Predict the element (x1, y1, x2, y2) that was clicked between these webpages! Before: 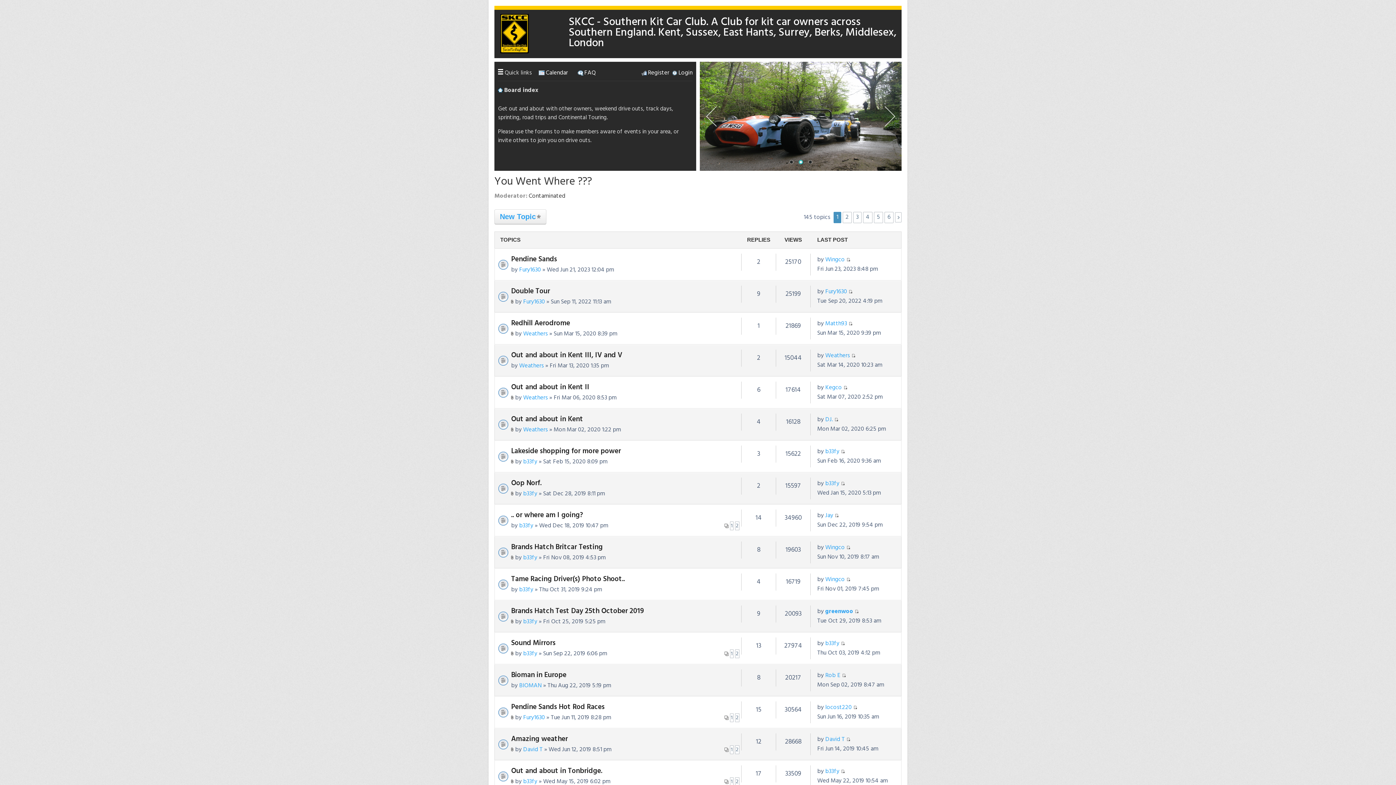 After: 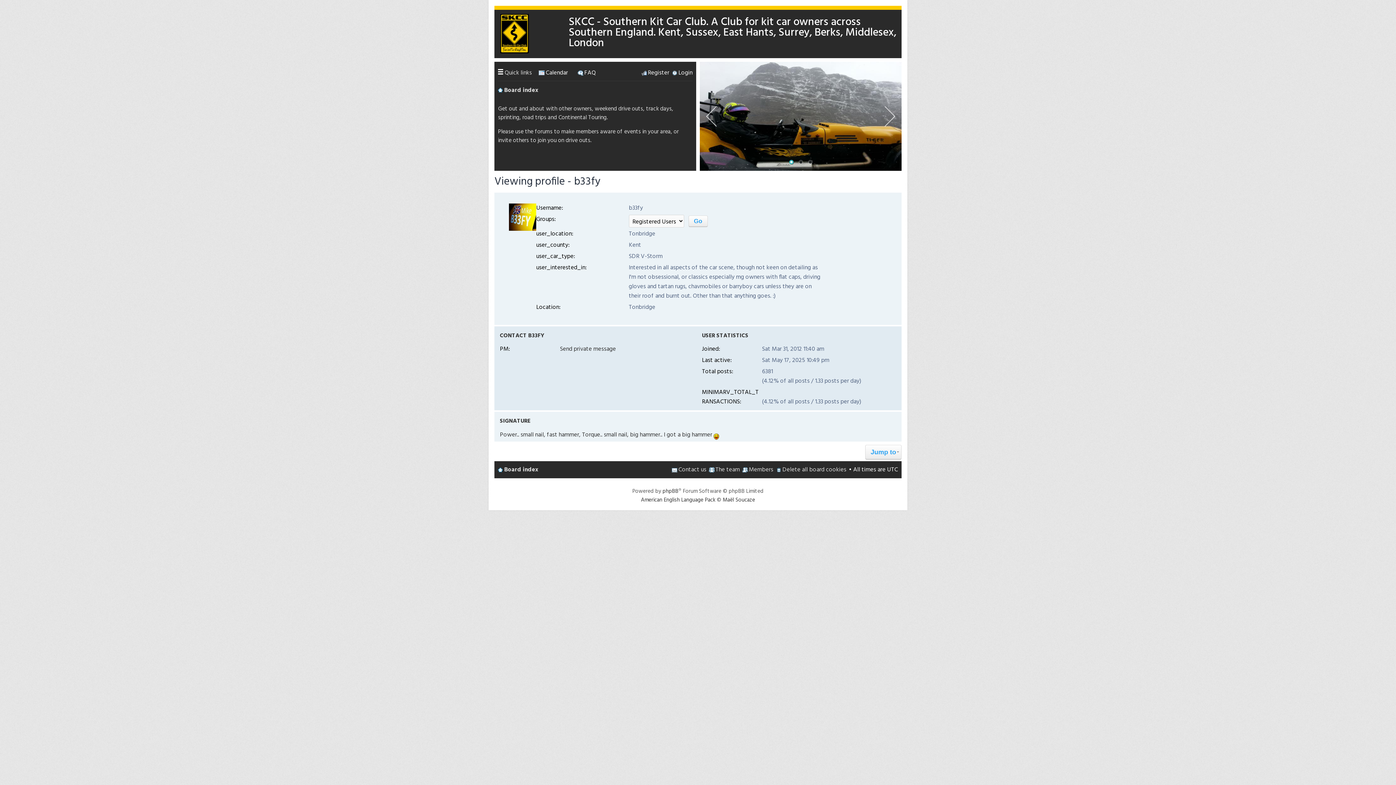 Action: label: b33fy bbox: (523, 617, 537, 626)